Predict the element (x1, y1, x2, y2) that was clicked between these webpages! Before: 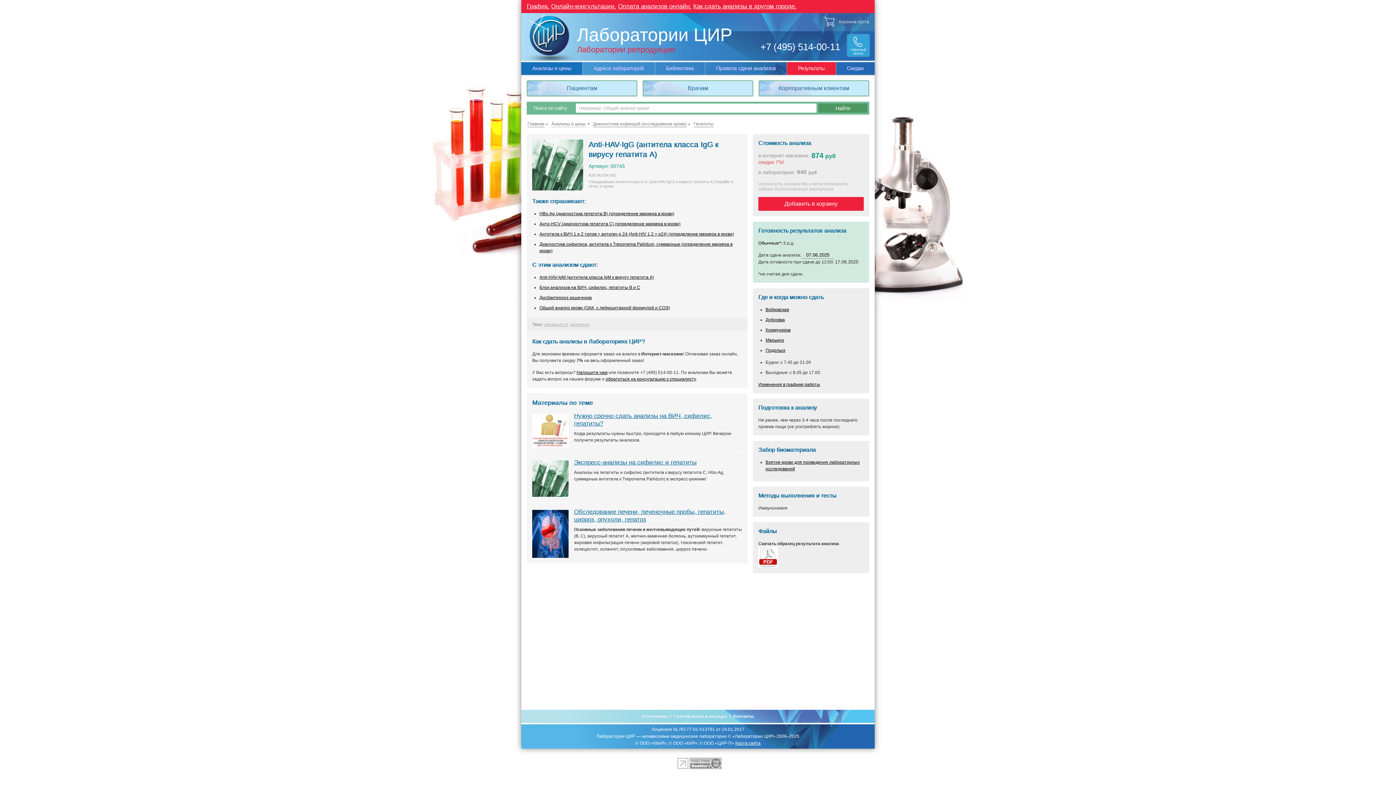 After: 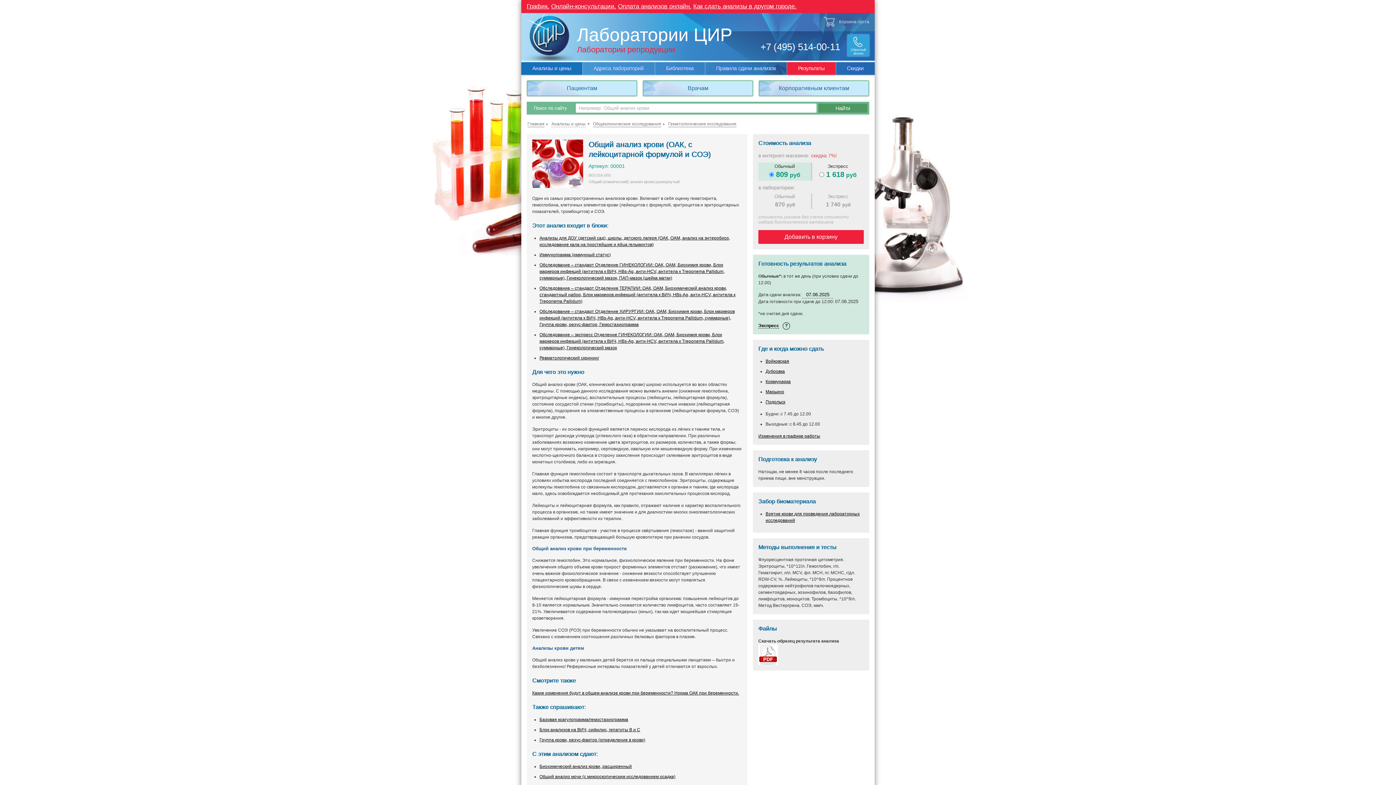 Action: label: Общий анализ крови (ОАК, с лейкоцитарной формулой и СОЭ) bbox: (539, 305, 670, 310)